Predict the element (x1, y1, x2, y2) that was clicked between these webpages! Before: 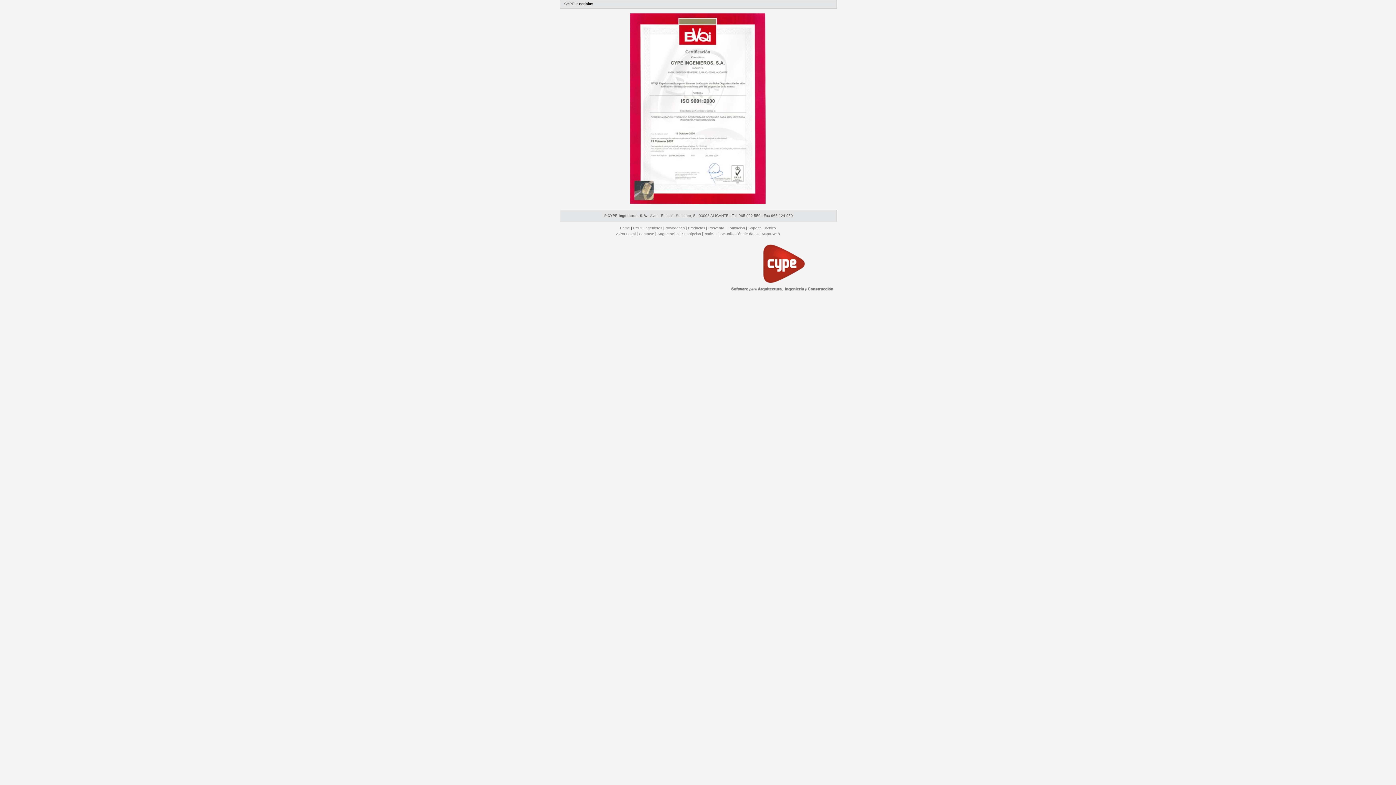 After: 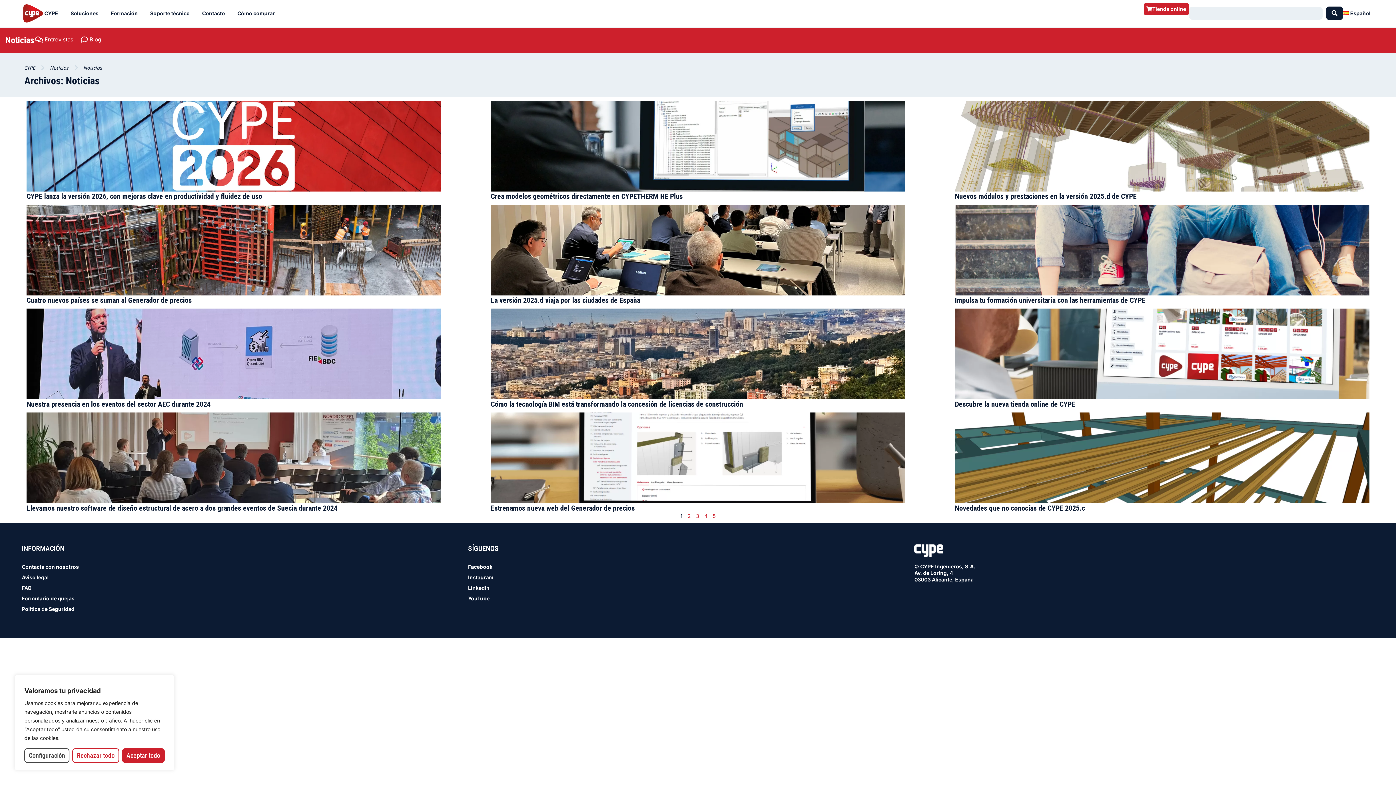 Action: label: noticias bbox: (579, 1, 593, 5)